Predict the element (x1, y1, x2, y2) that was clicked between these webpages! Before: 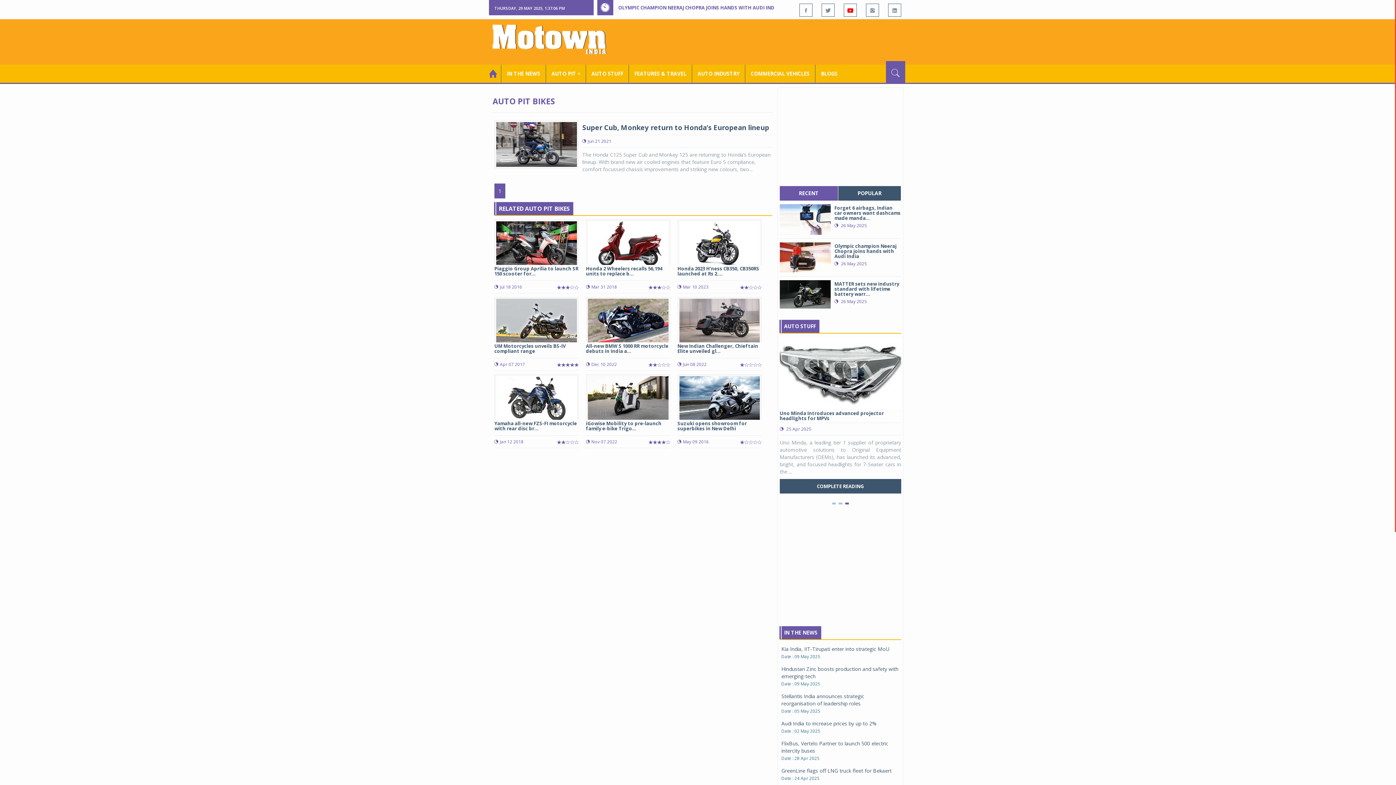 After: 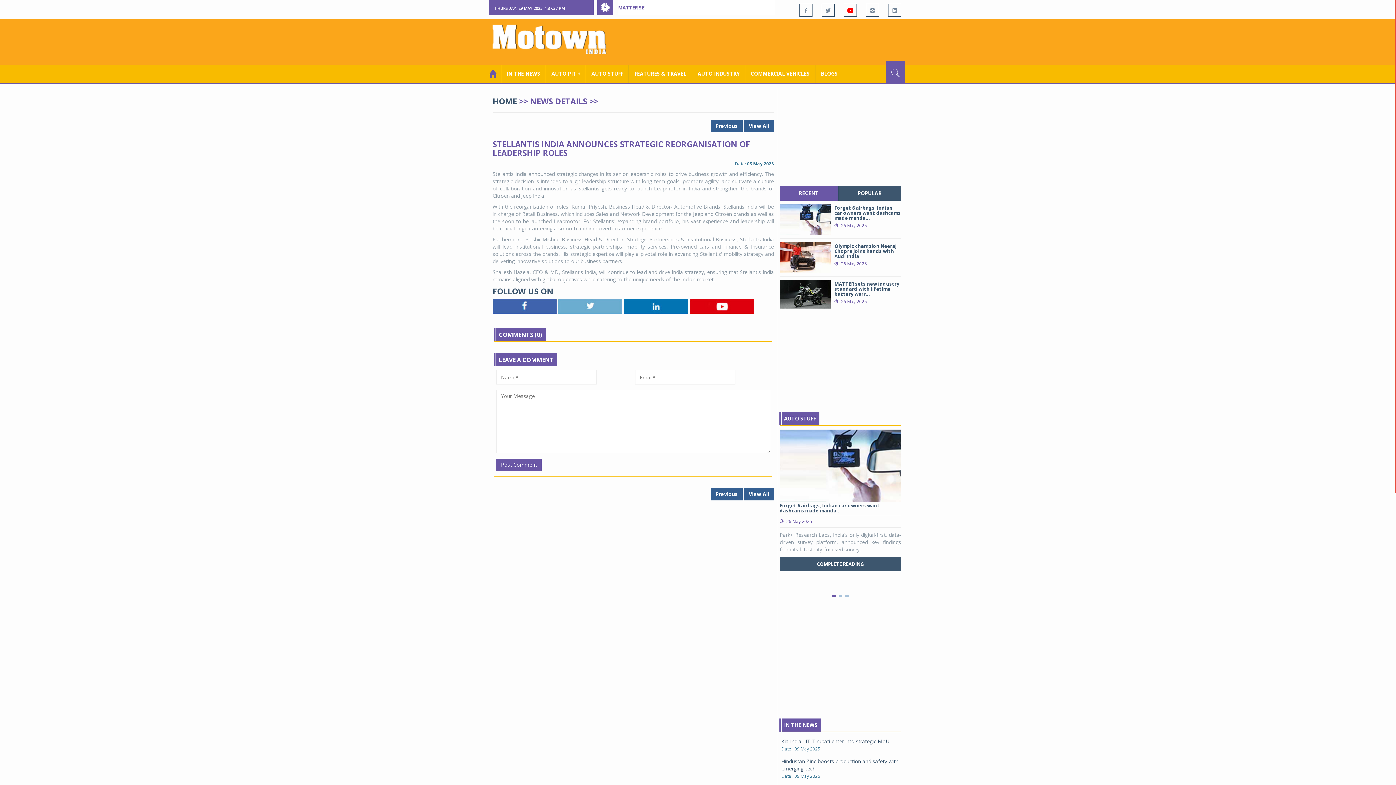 Action: label: Stellantis India announces strategic reorganisation of leadership roles bbox: (781, 693, 864, 707)